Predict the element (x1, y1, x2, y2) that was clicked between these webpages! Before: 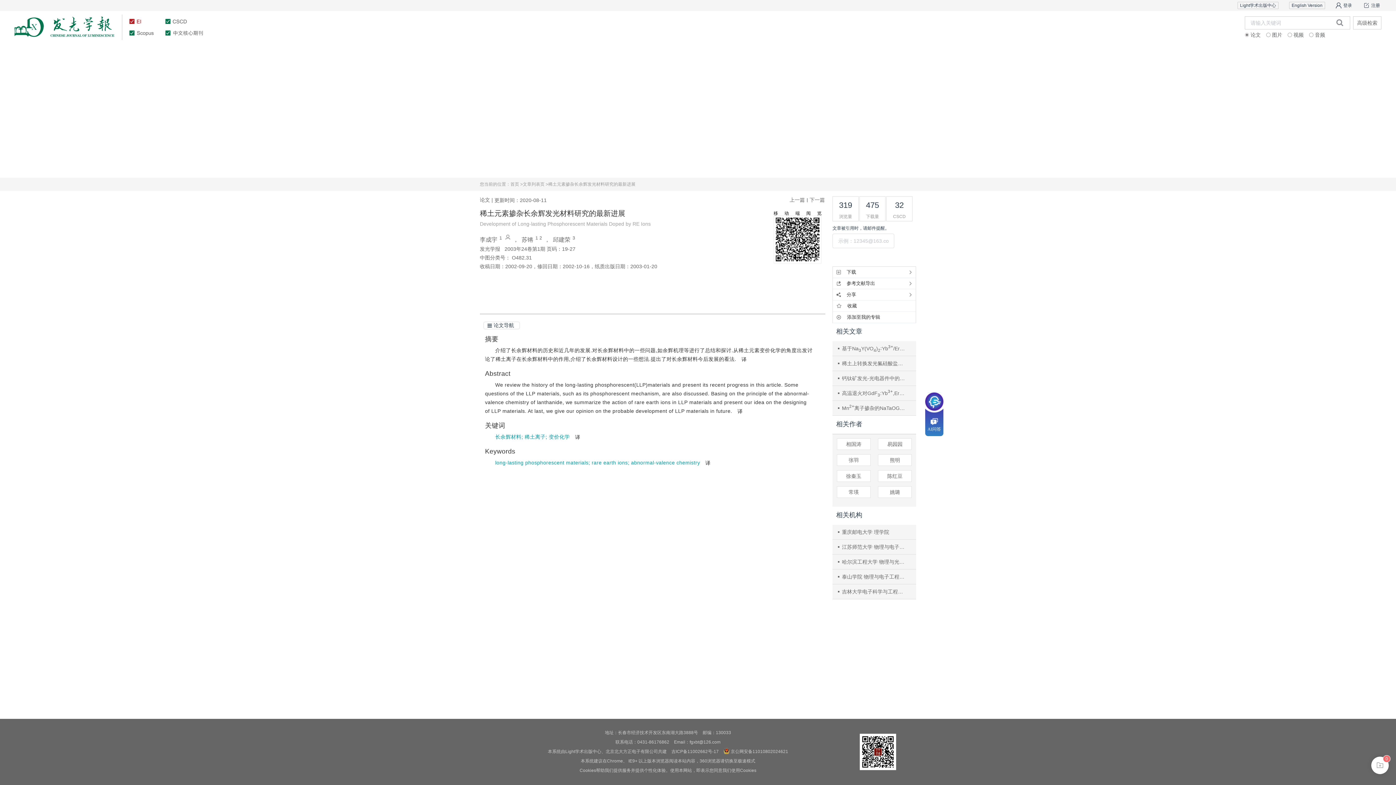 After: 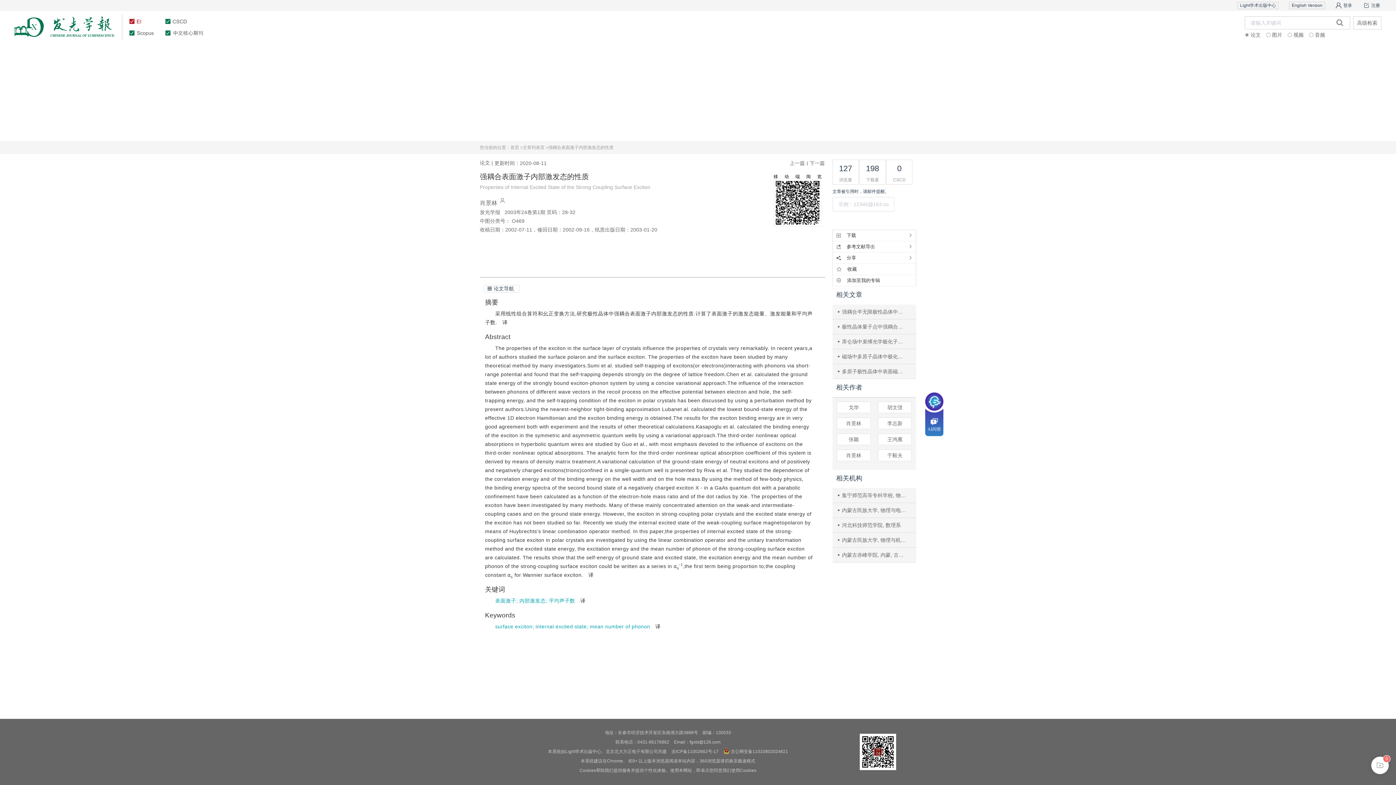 Action: bbox: (809, 197, 825, 202) label: 下一篇